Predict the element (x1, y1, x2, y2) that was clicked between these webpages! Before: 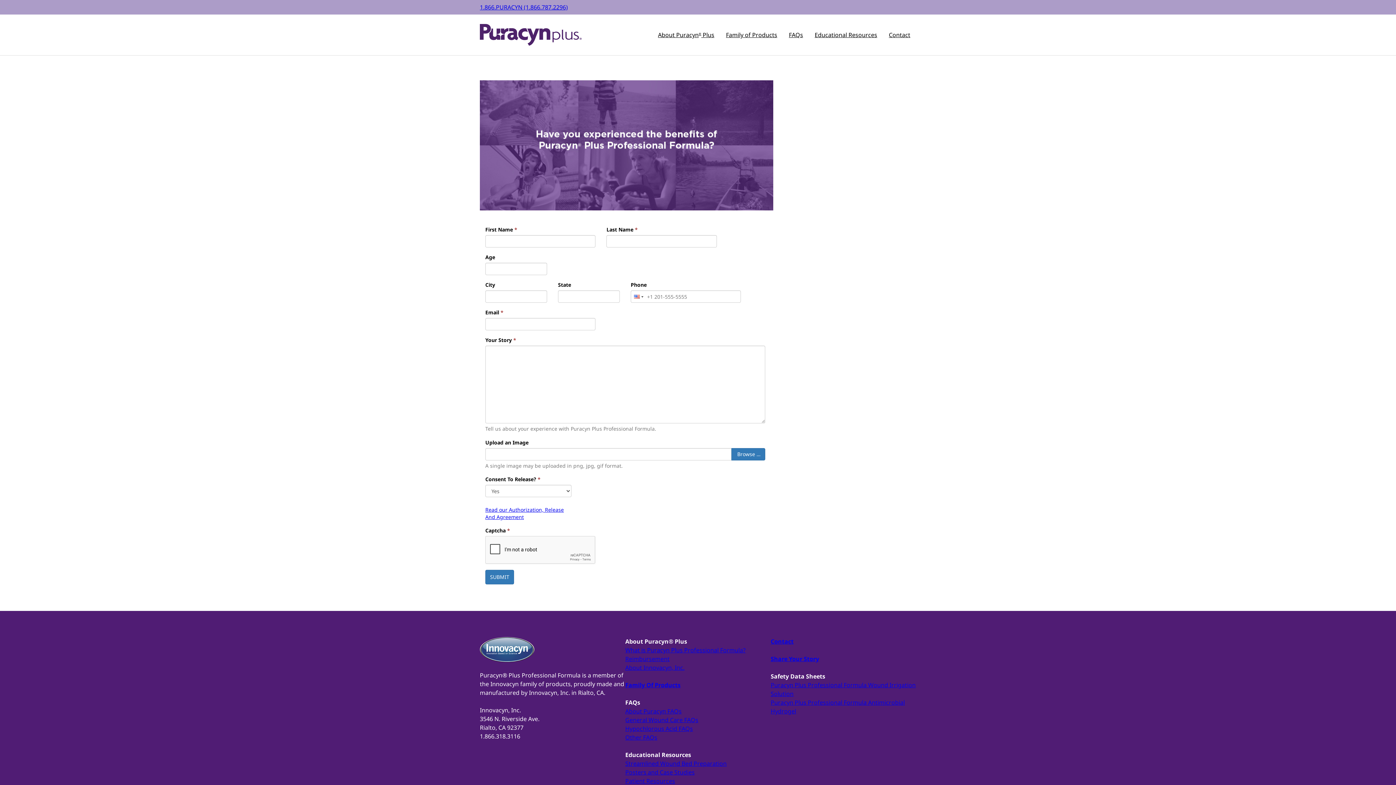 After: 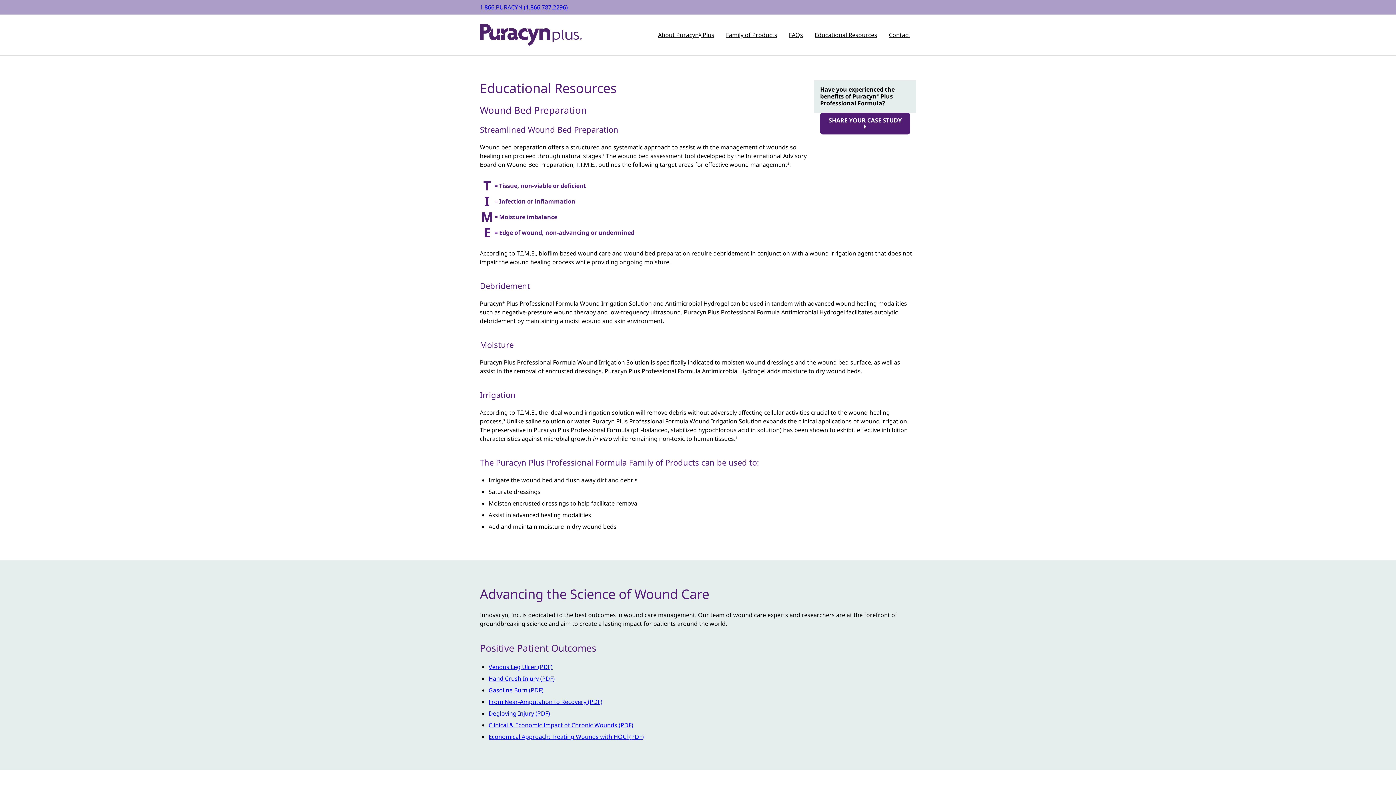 Action: bbox: (809, 14, 883, 55) label: Educational Resources